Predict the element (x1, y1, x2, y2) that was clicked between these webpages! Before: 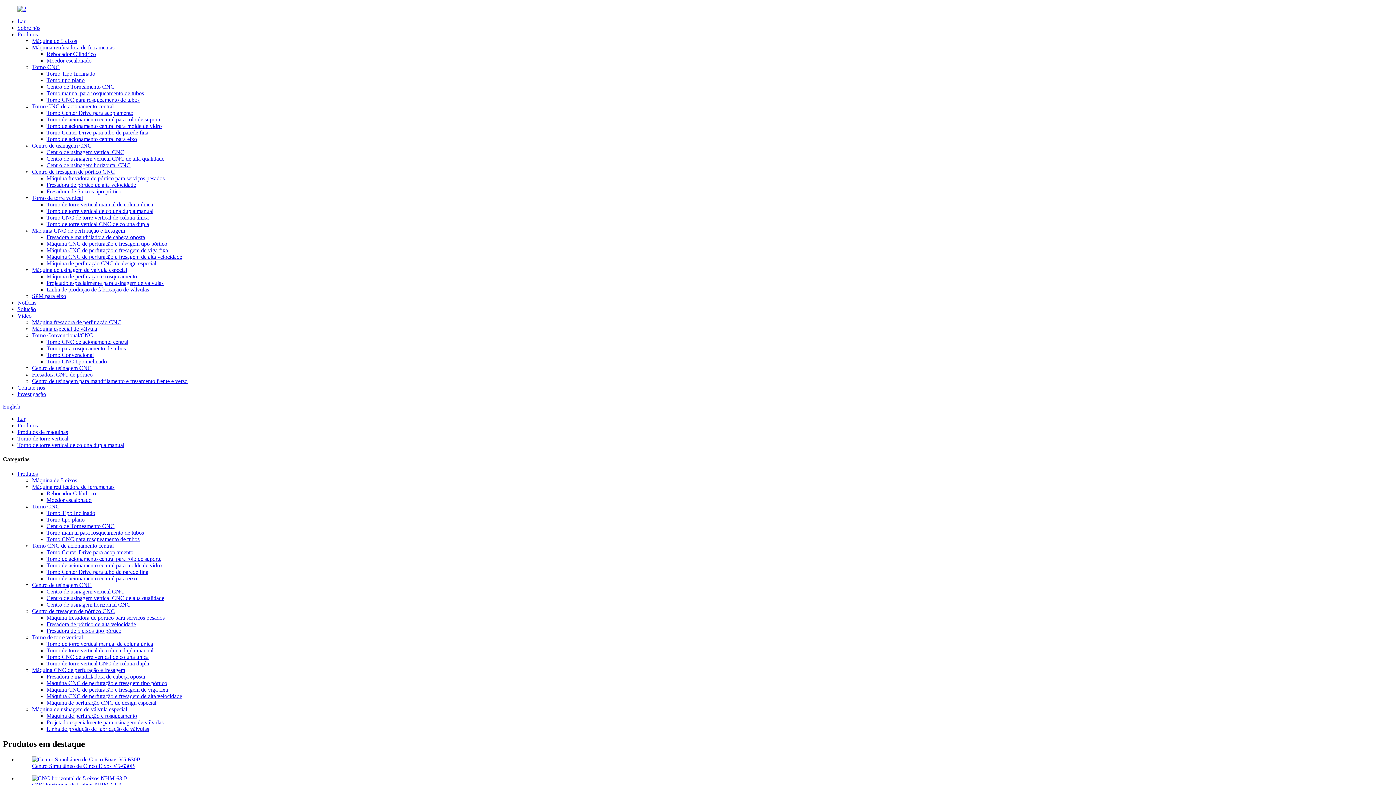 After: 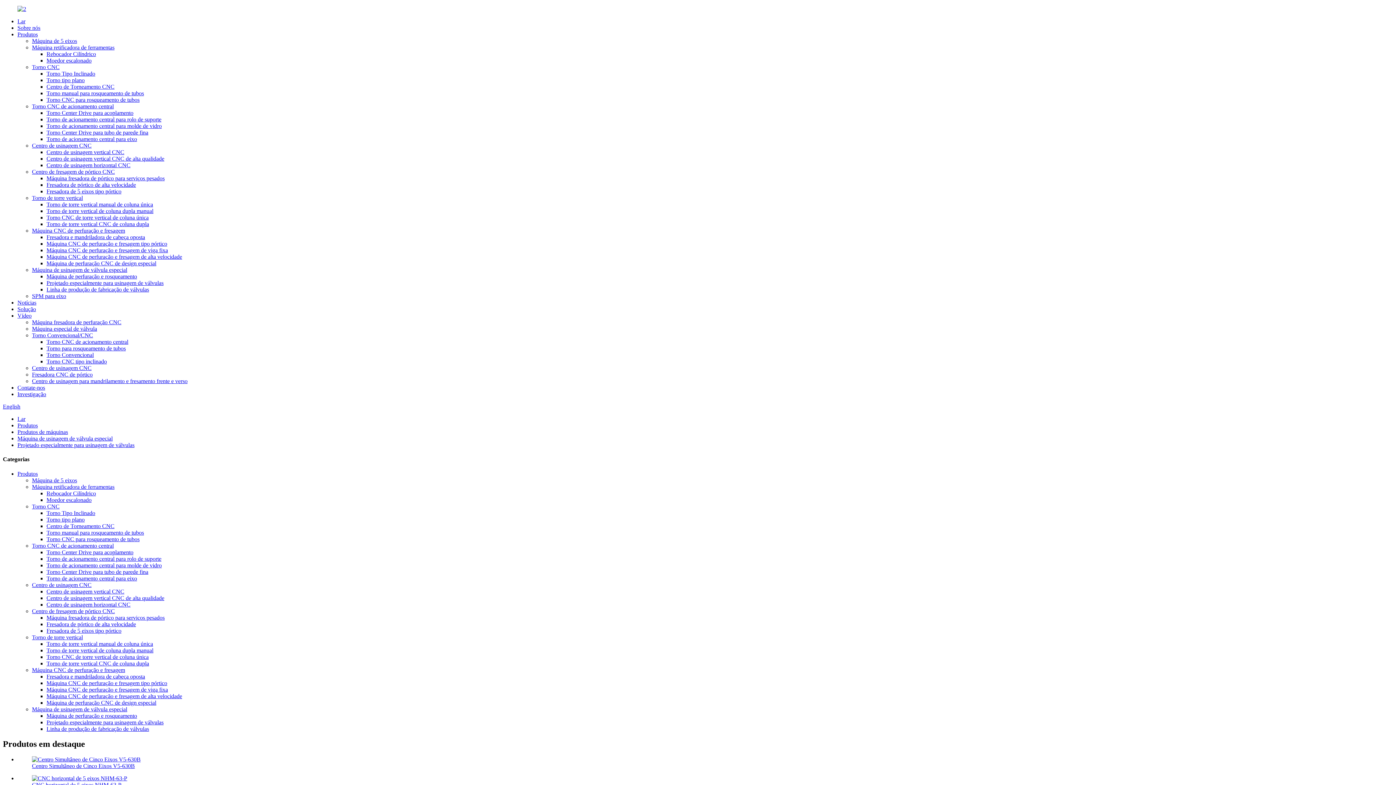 Action: label: Projetado especialmente para usinagem de válvulas bbox: (46, 719, 163, 725)